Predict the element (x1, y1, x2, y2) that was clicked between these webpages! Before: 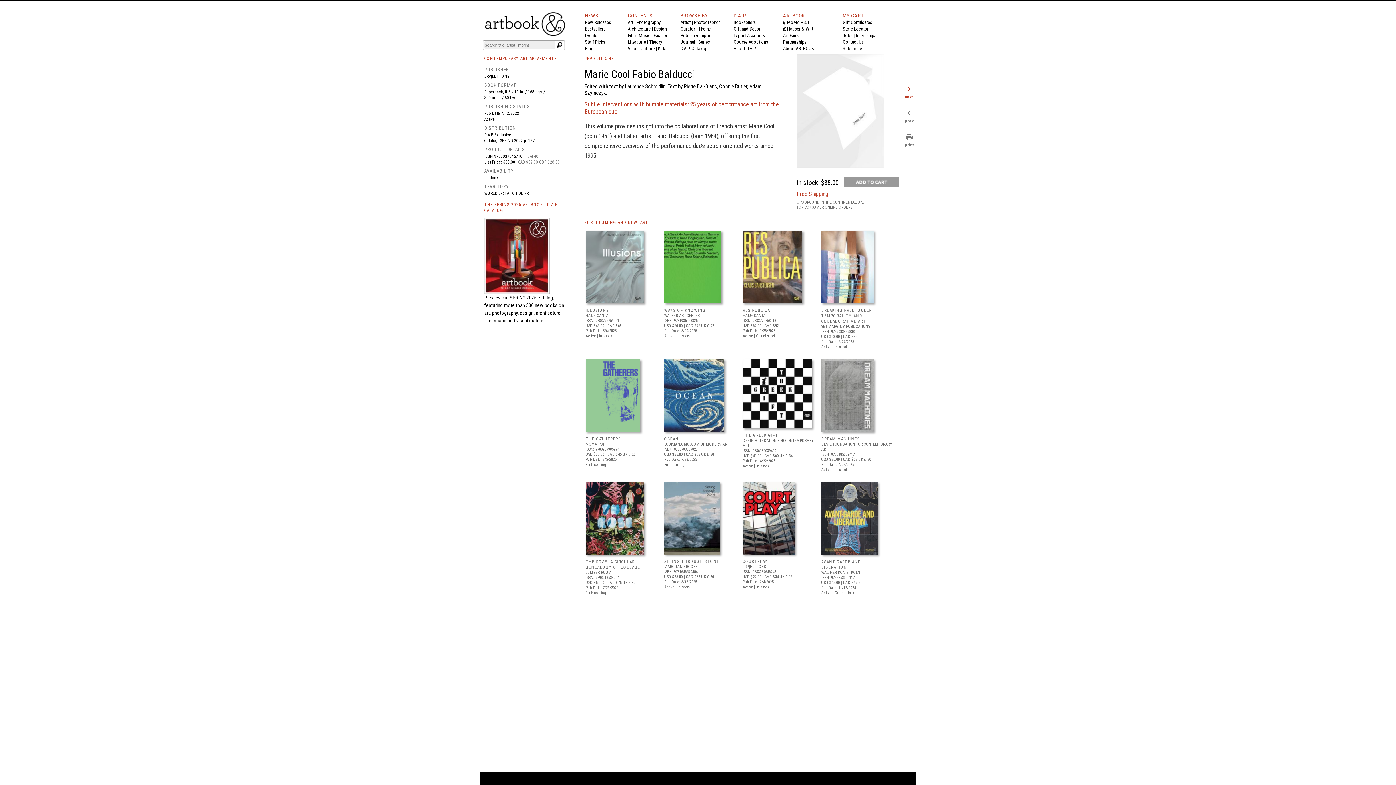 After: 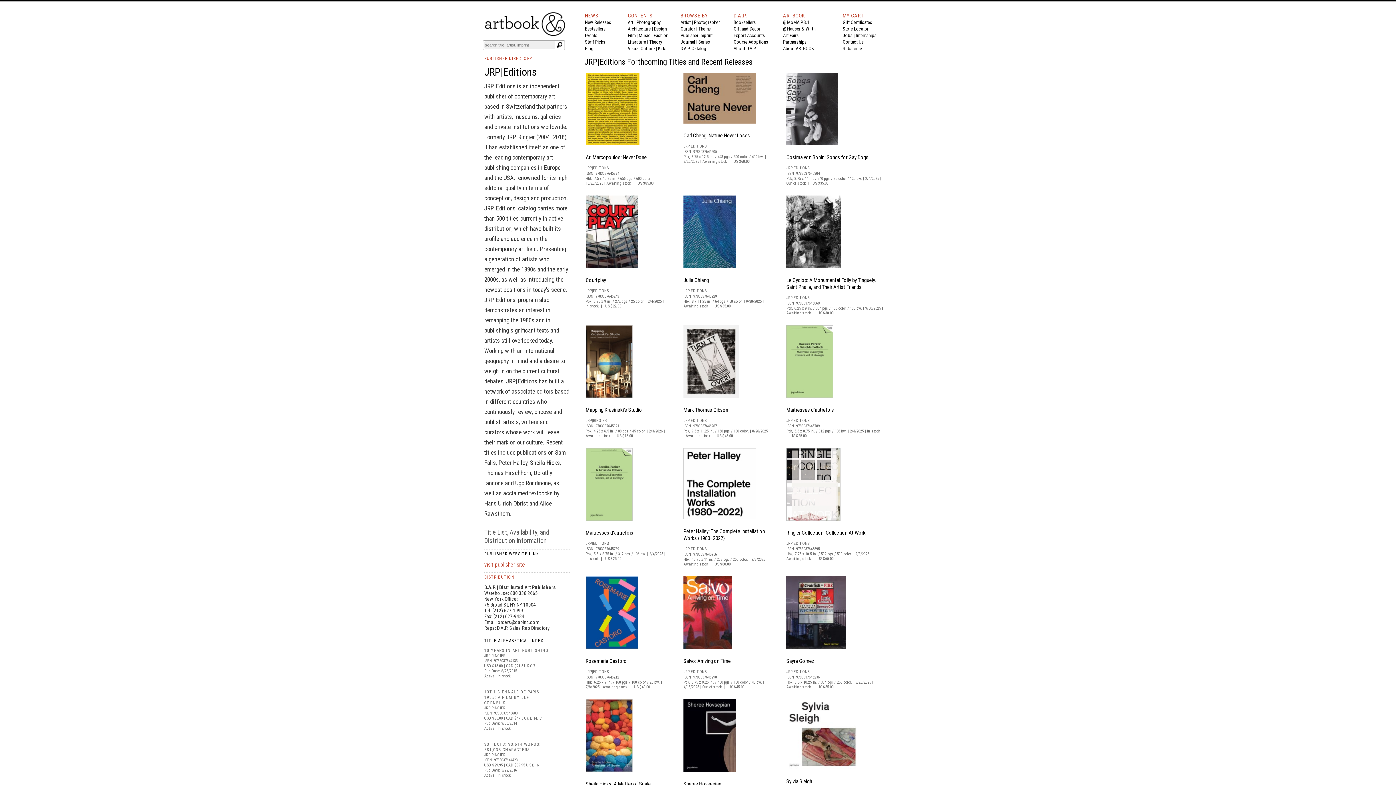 Action: label: JRP|EDITIONS bbox: (484, 73, 509, 78)